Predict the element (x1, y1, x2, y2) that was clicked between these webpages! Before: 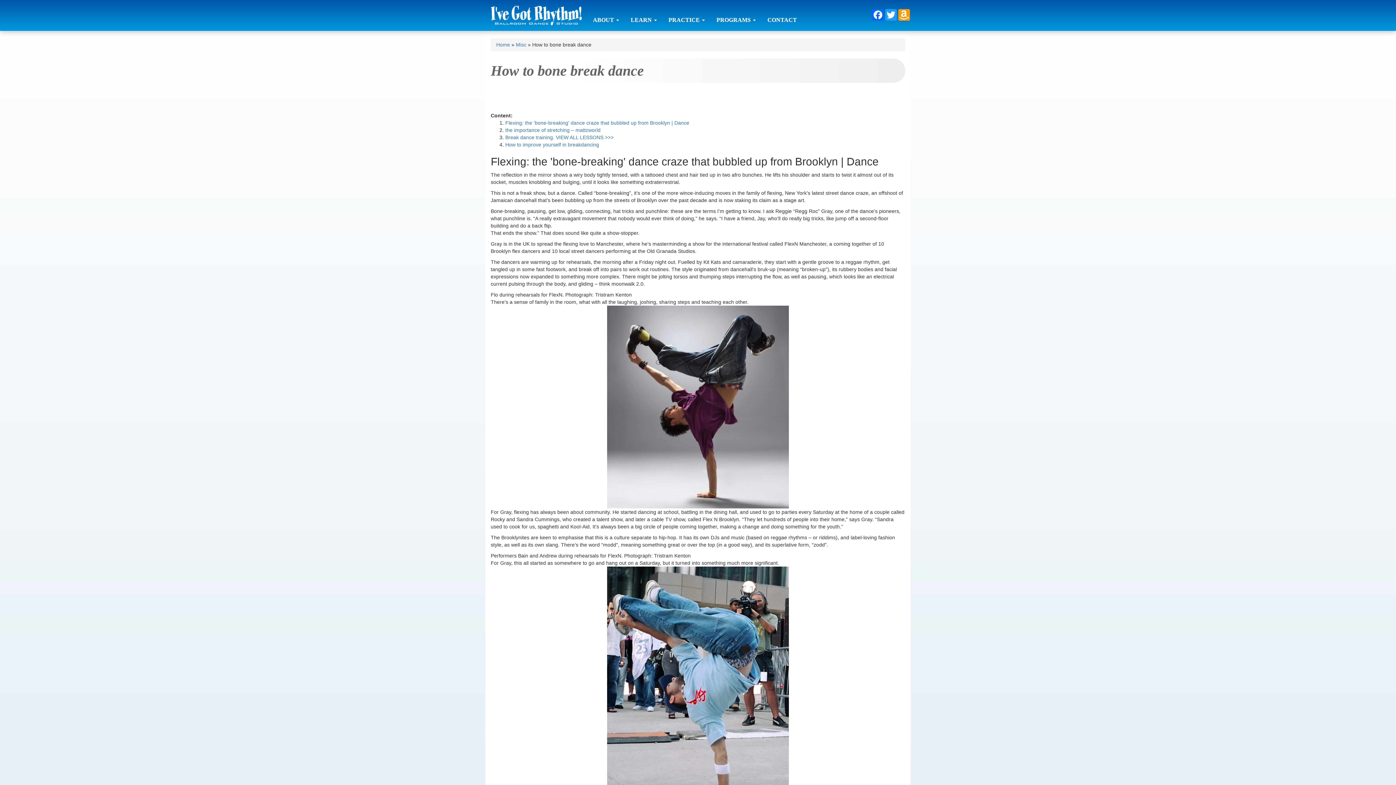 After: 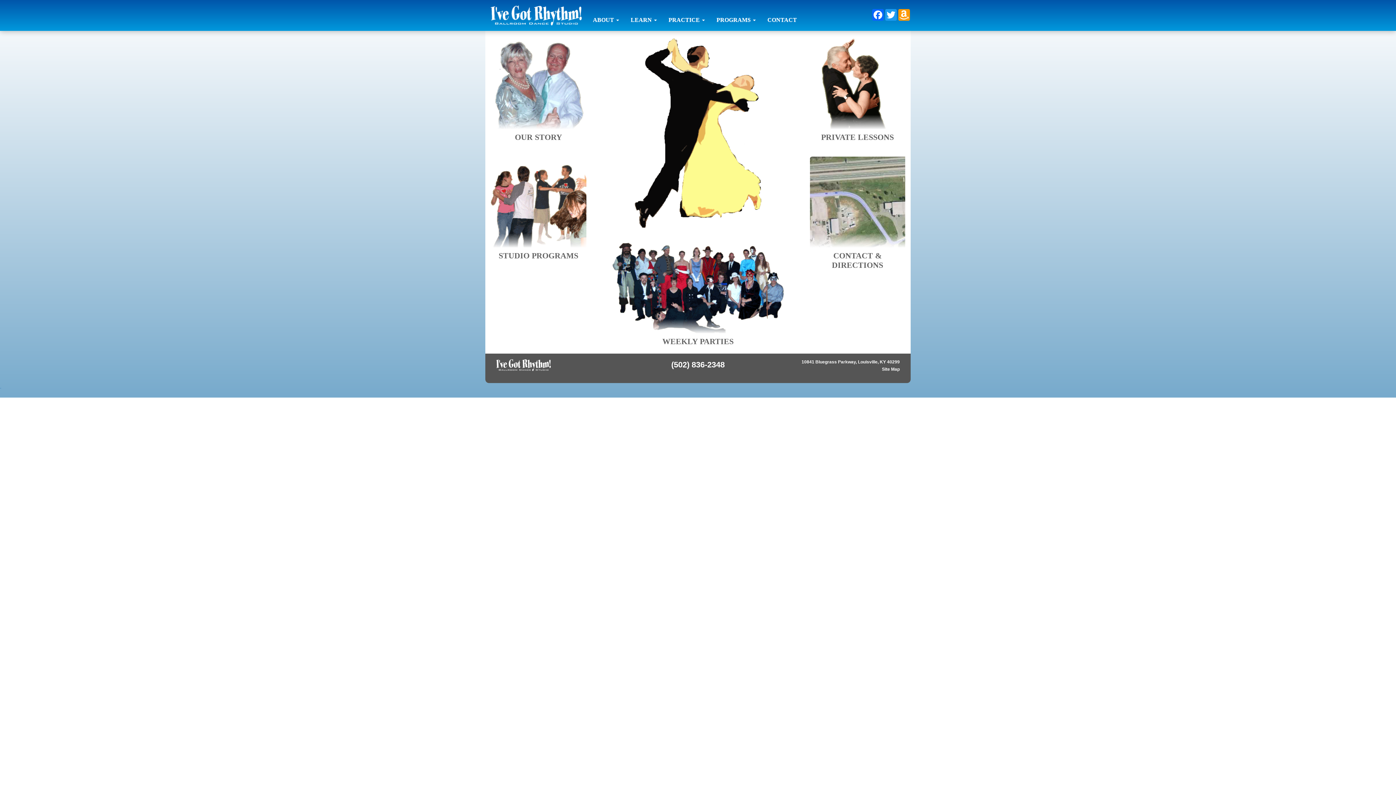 Action: bbox: (496, 41, 510, 47) label: Home